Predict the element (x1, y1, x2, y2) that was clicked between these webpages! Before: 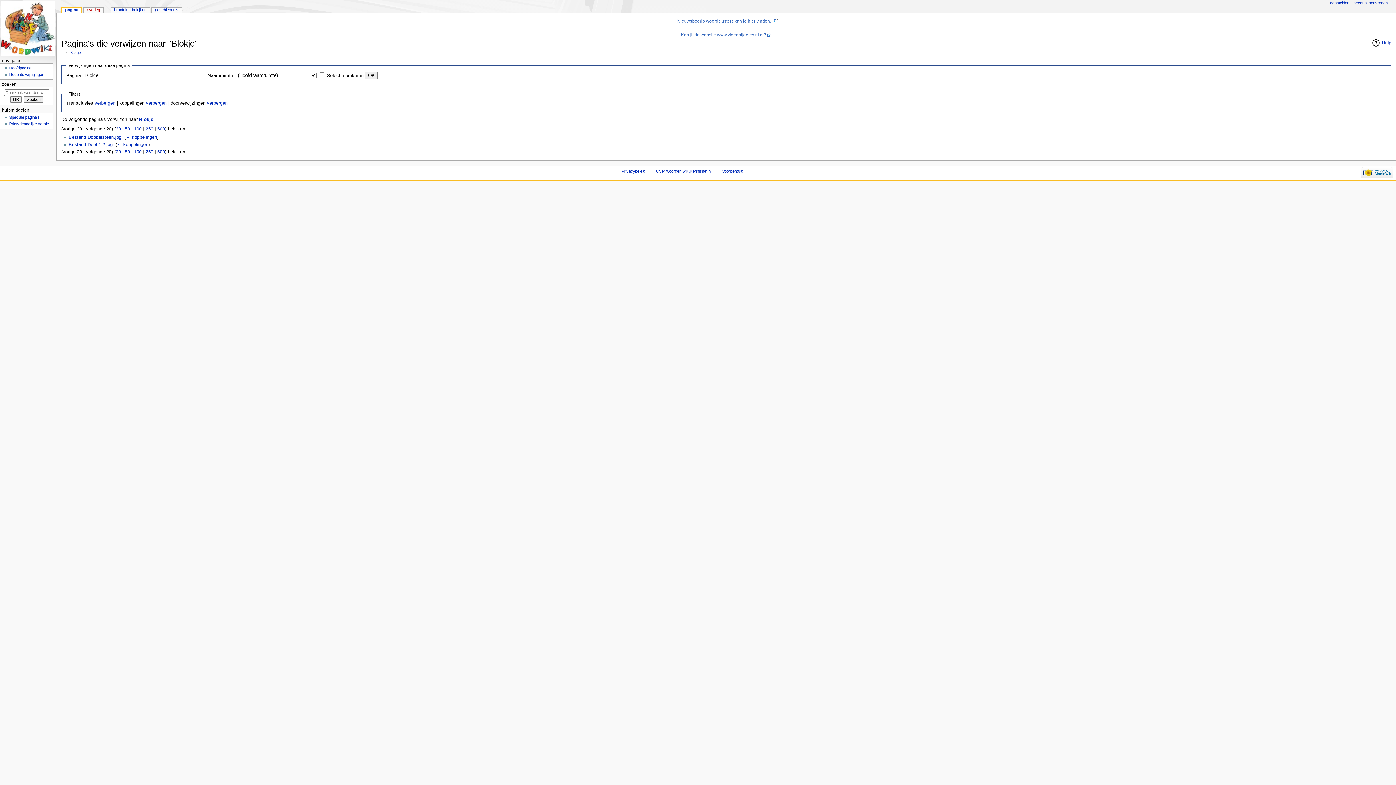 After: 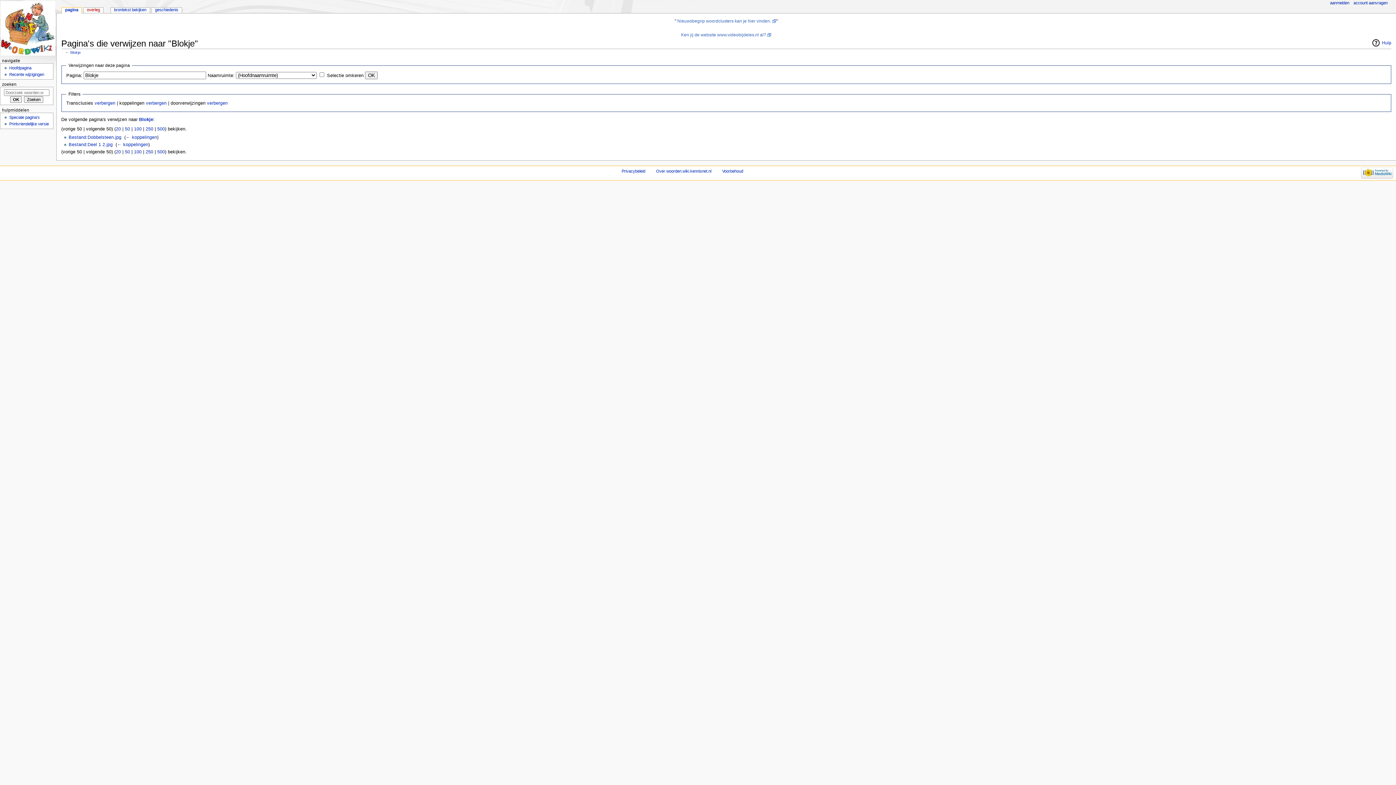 Action: bbox: (124, 126, 130, 131) label: 50